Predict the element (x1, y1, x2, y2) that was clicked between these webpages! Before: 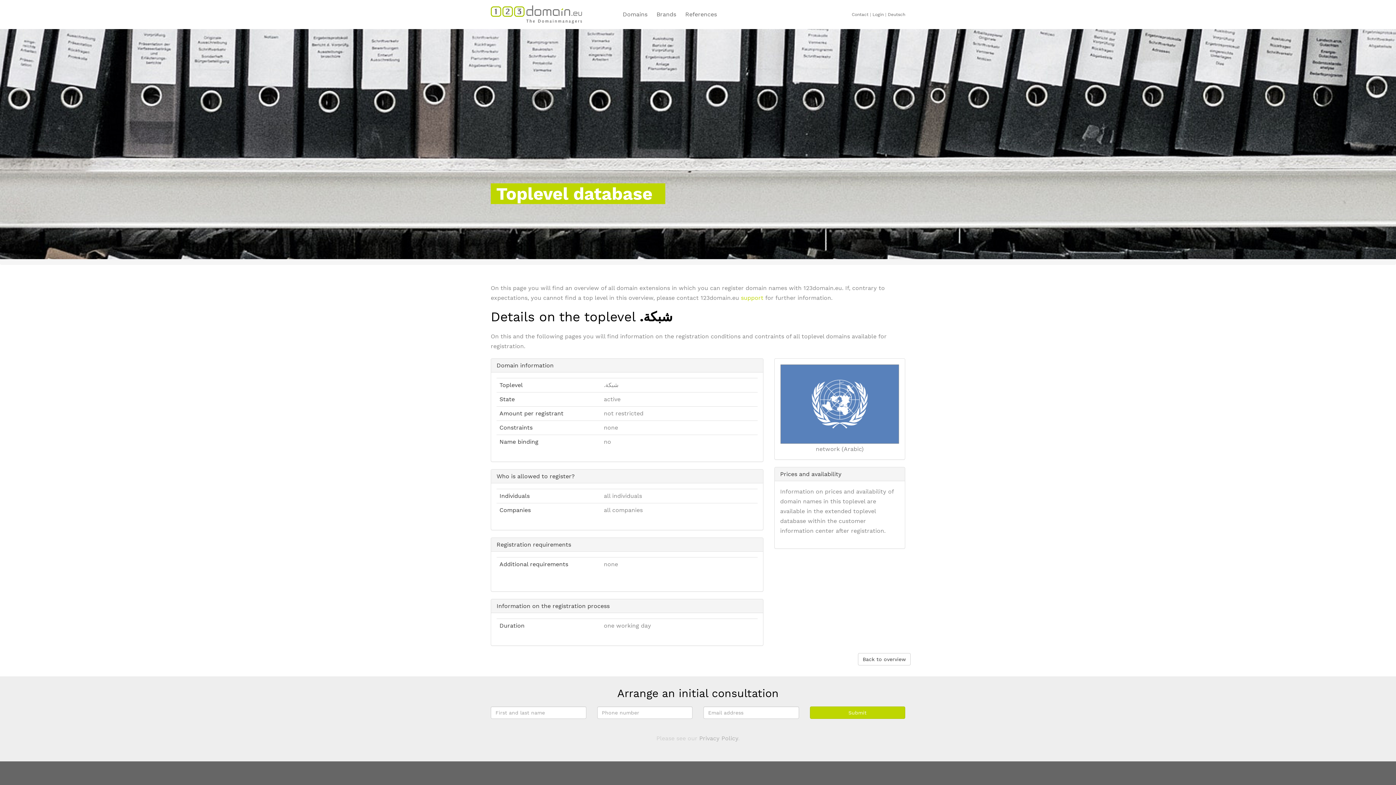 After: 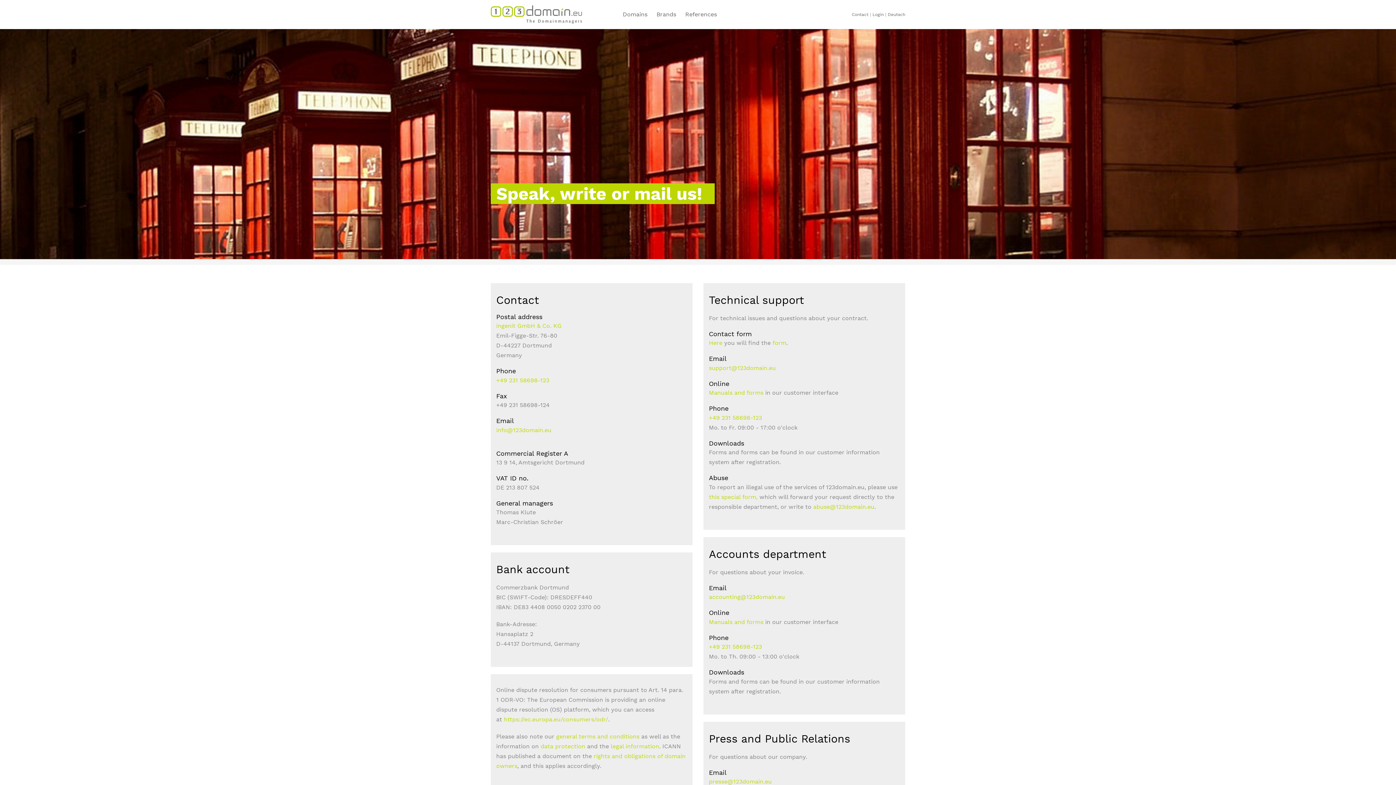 Action: label: Contact bbox: (852, 12, 868, 17)